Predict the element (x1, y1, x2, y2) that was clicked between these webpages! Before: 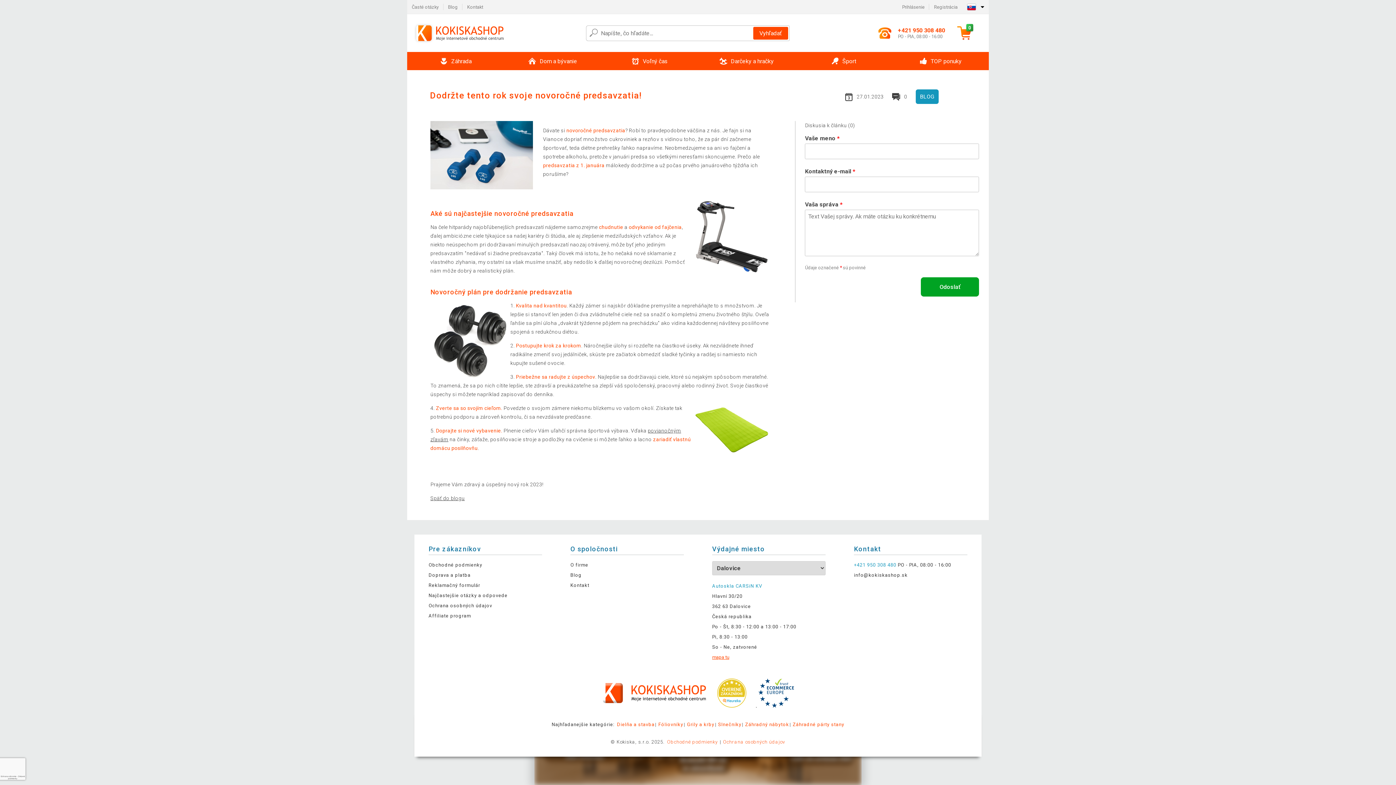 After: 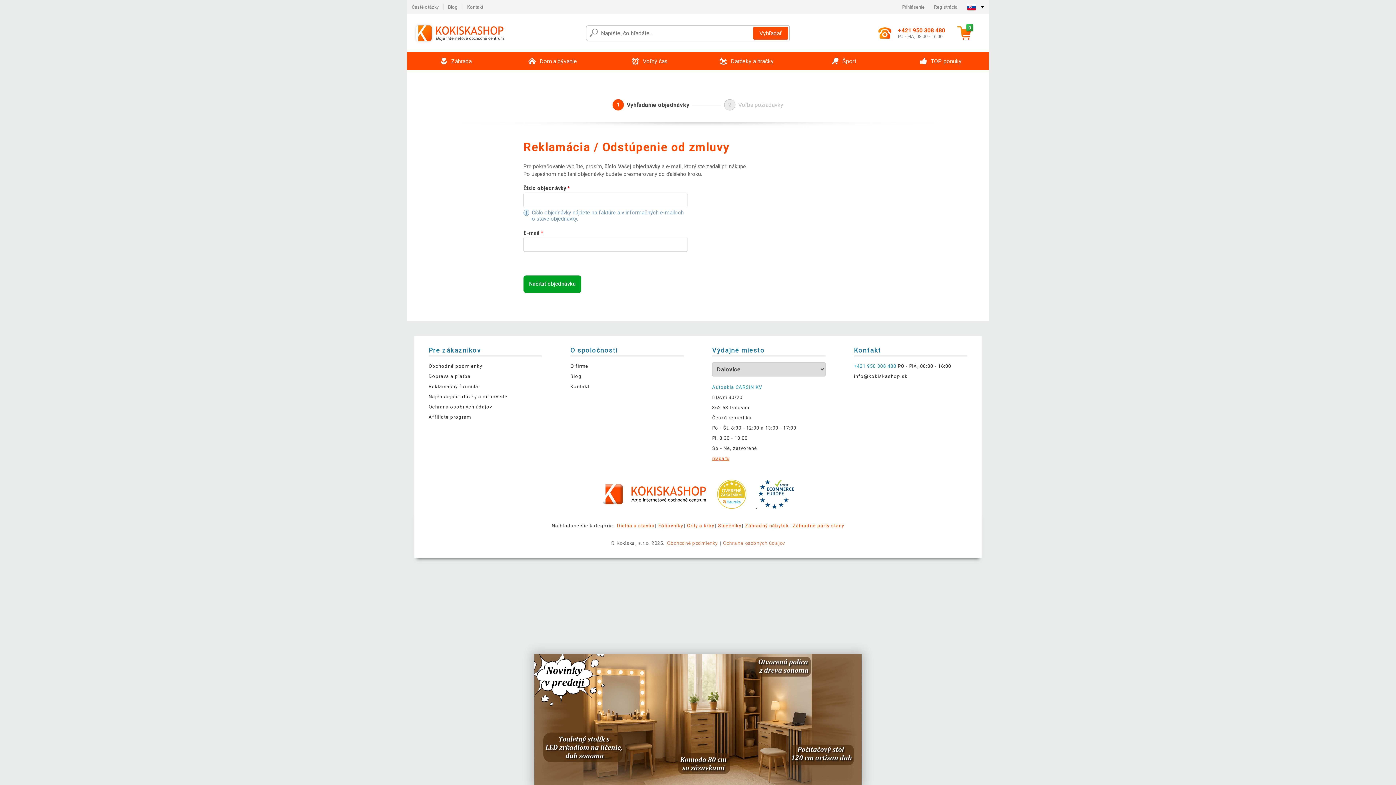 Action: label: Reklamačný formulár bbox: (428, 582, 480, 588)